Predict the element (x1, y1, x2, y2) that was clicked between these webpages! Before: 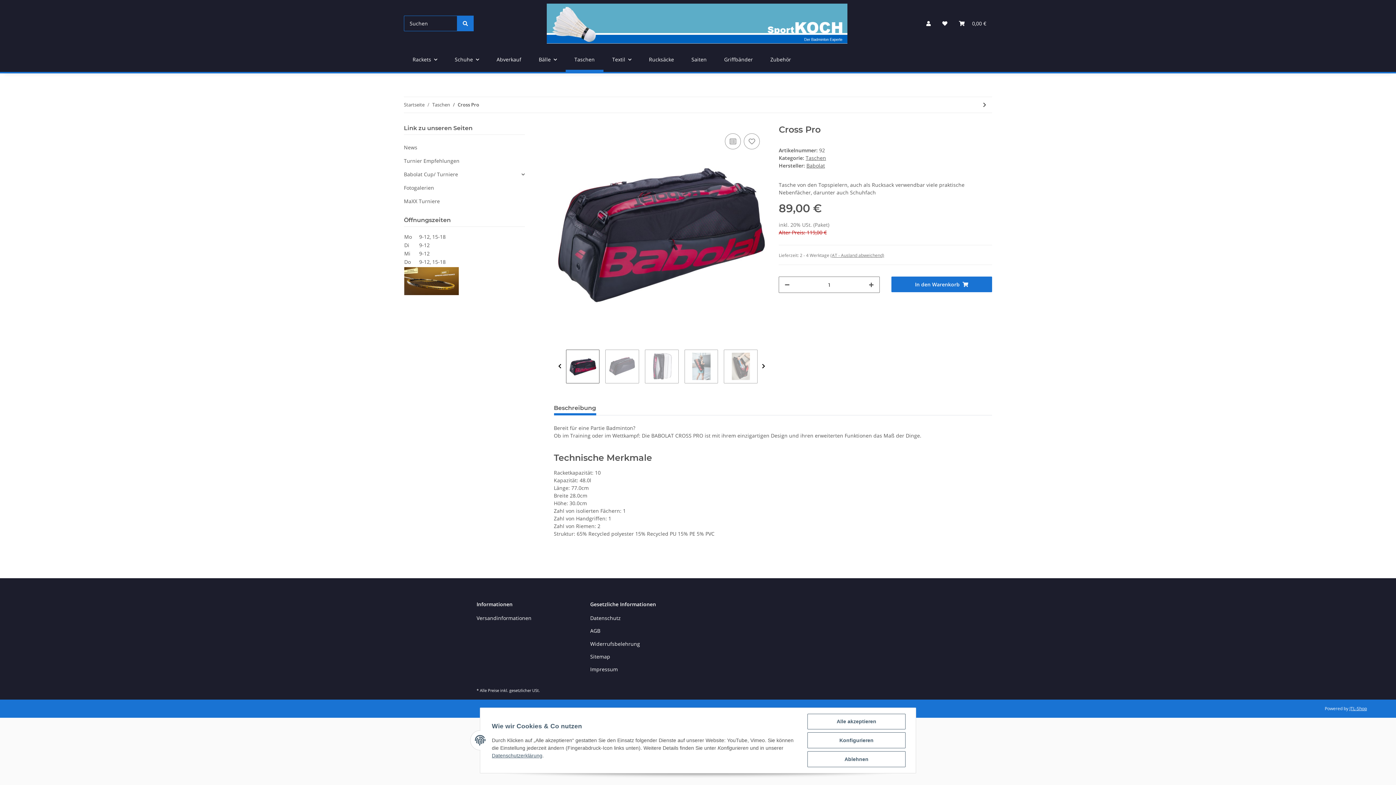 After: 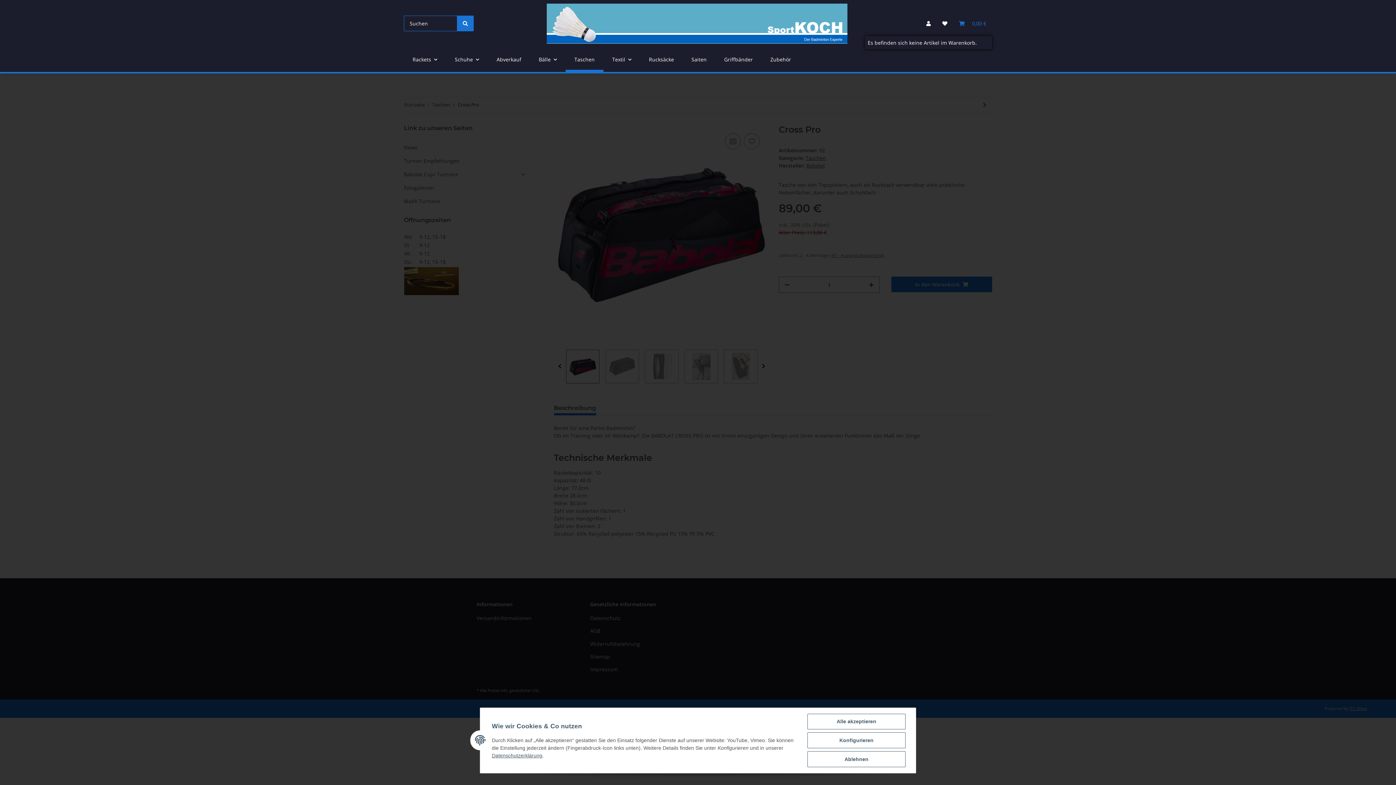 Action: bbox: (953, 10, 992, 36) label: Warenkorb